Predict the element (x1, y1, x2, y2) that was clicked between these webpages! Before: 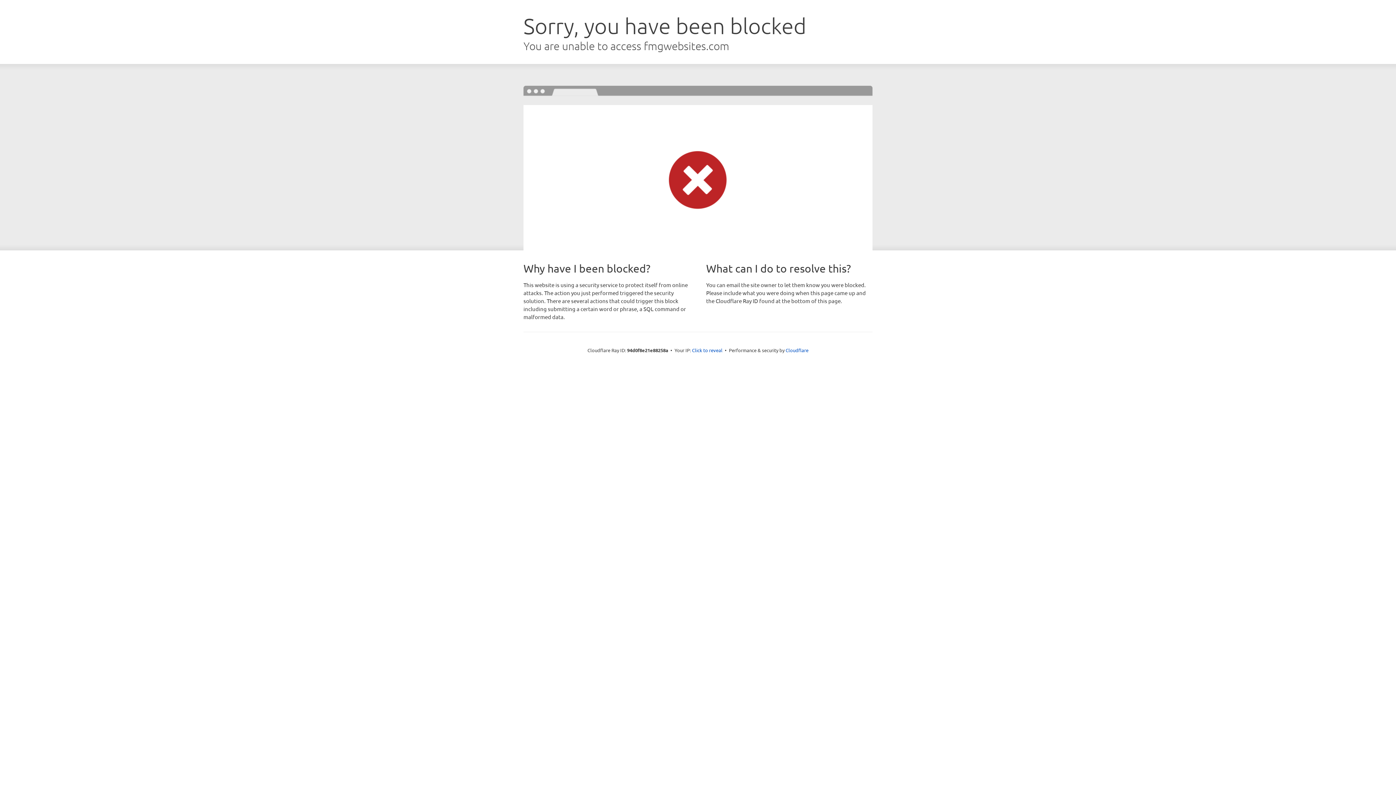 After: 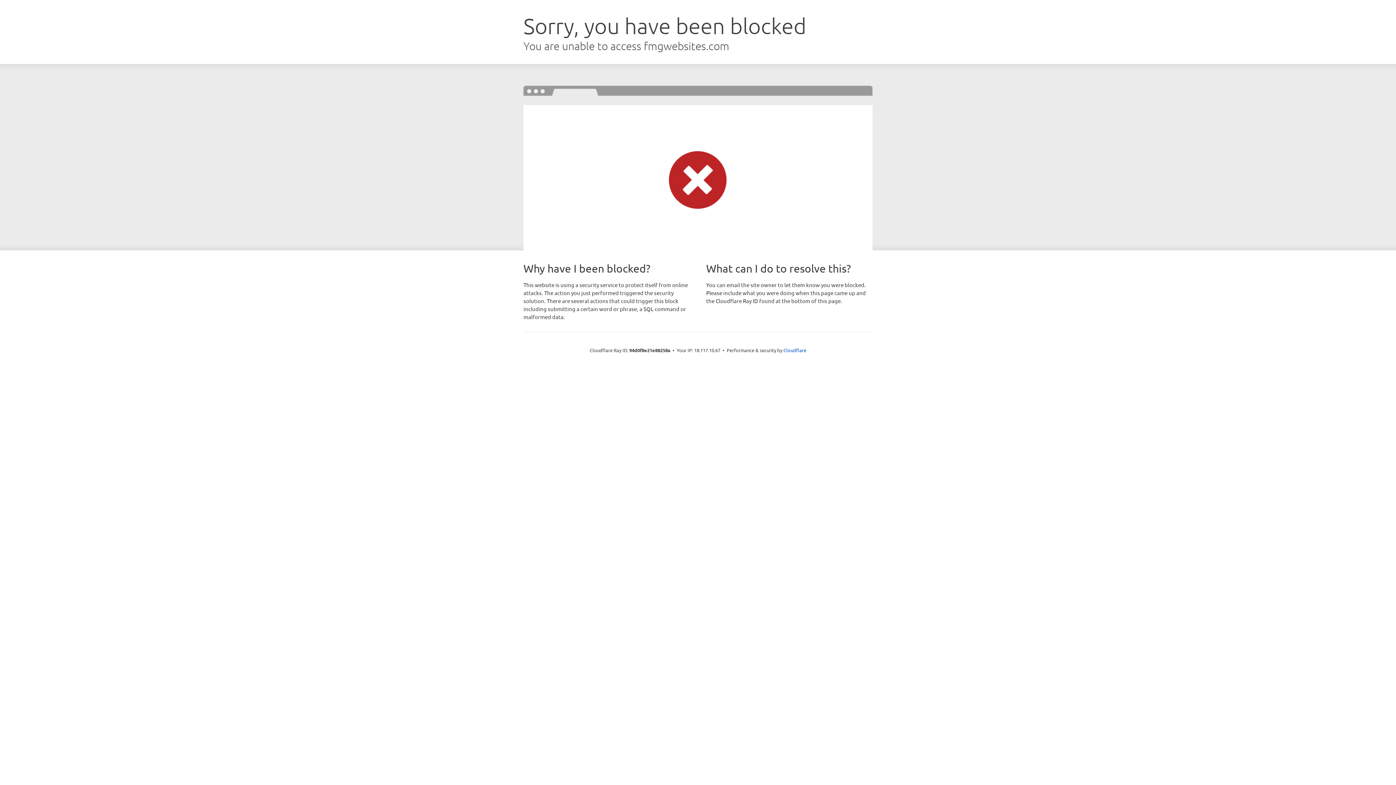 Action: bbox: (692, 346, 722, 353) label: Click to reveal